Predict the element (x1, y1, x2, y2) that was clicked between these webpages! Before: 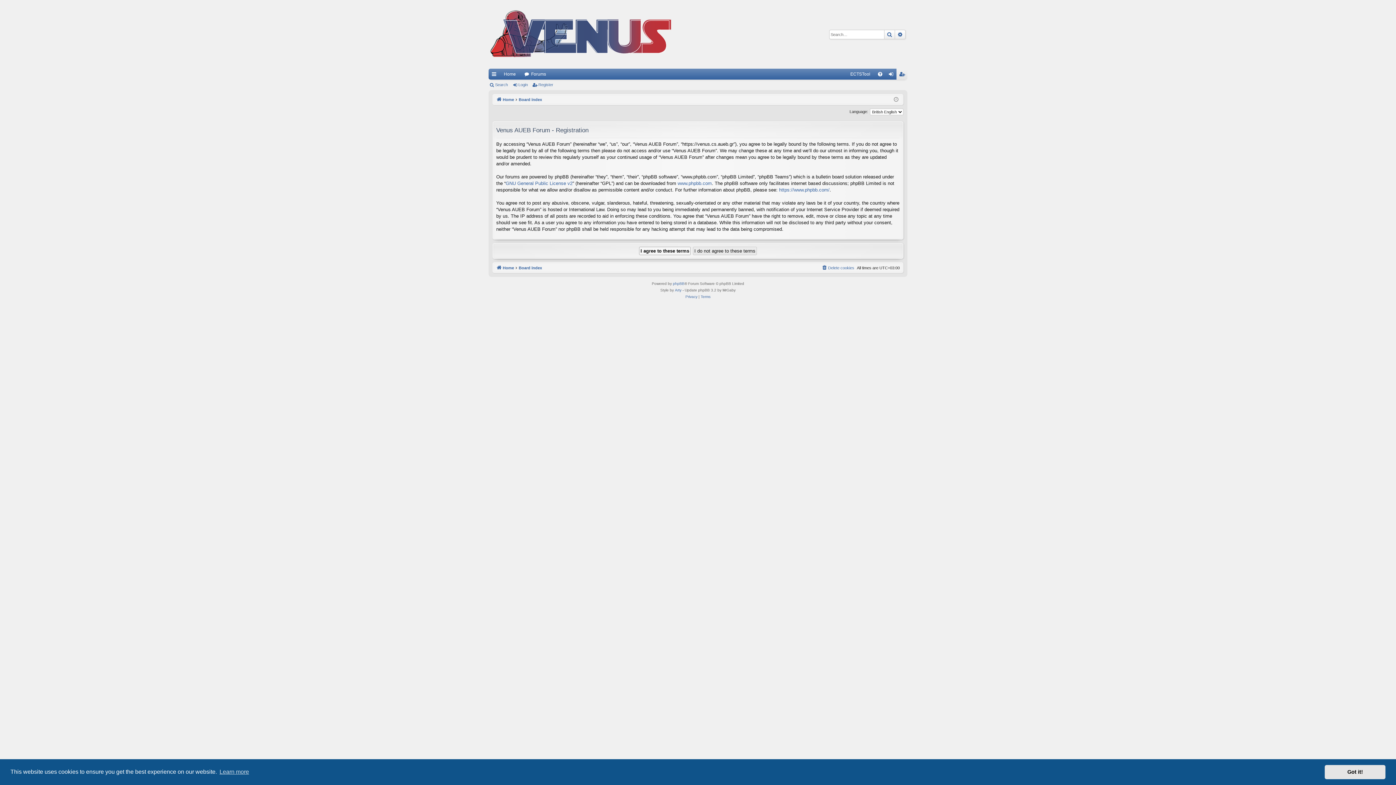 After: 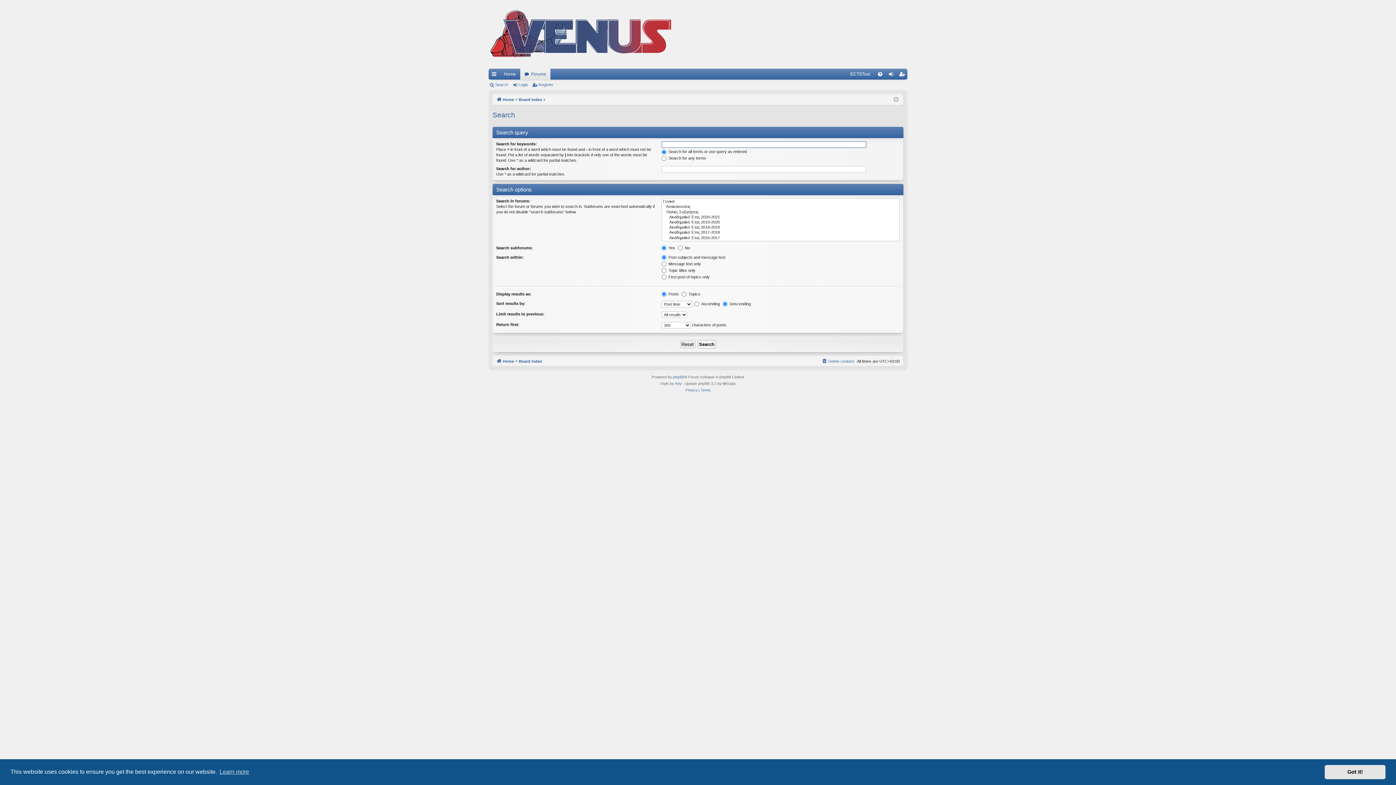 Action: bbox: (895, 30, 905, 38) label: Advanced search